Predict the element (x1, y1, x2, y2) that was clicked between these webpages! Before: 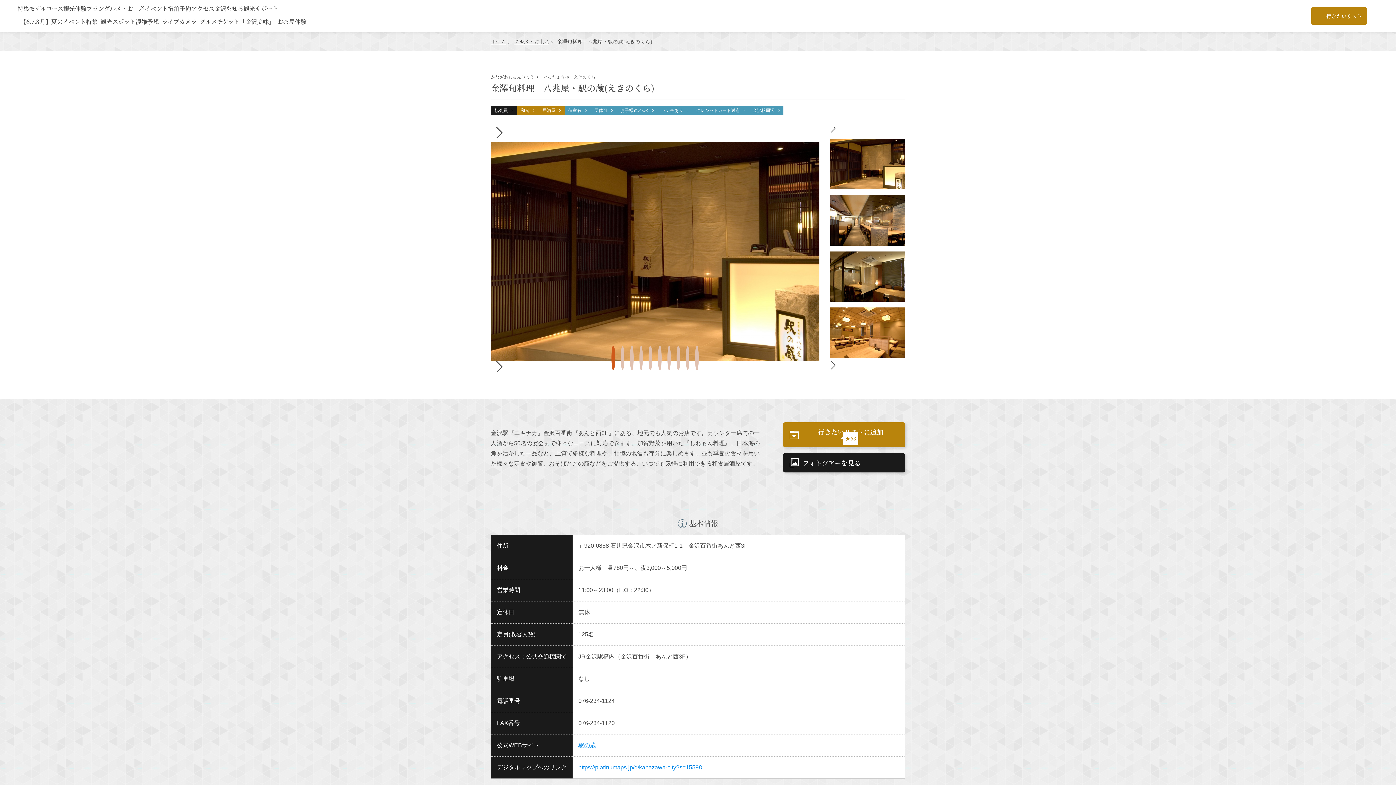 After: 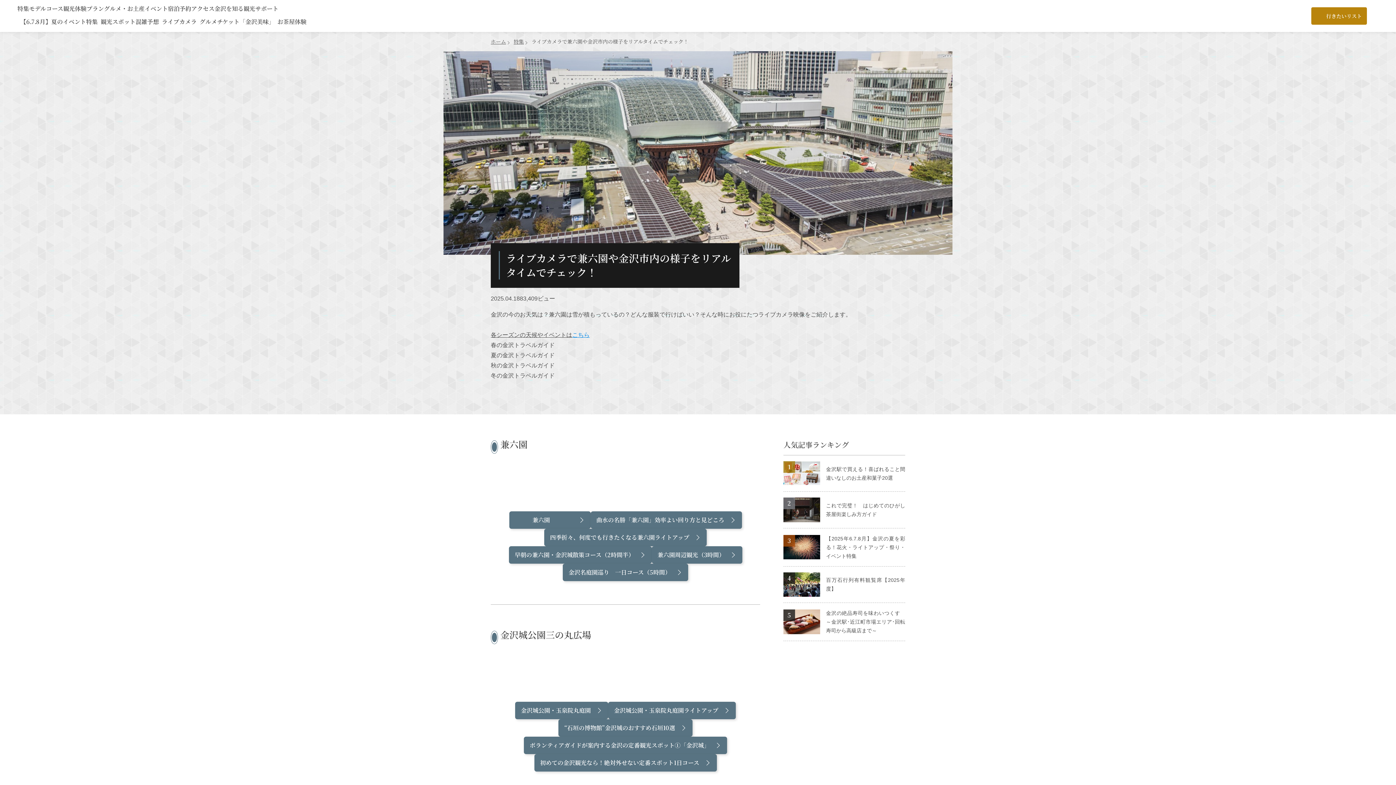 Action: label: ライブカメラ bbox: (158, 17, 196, 26)